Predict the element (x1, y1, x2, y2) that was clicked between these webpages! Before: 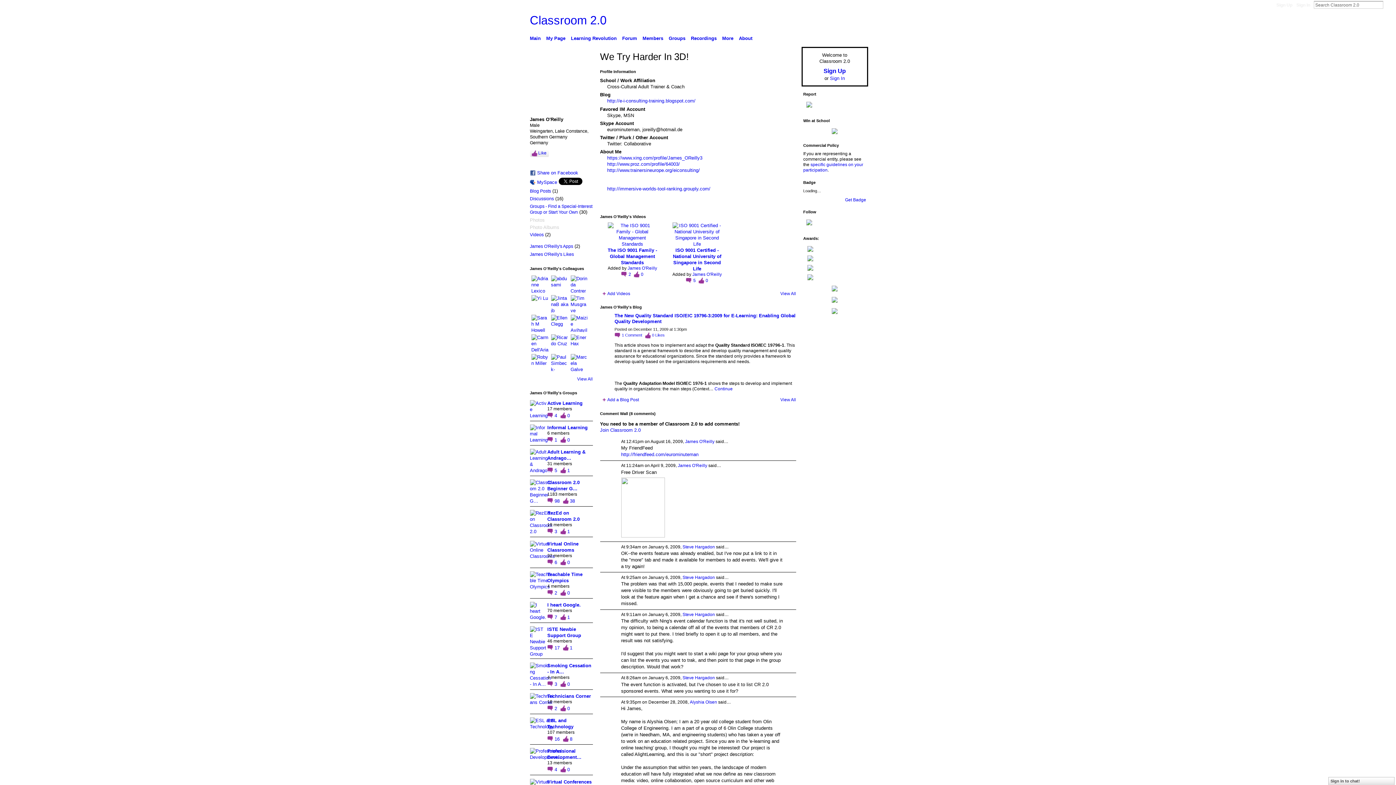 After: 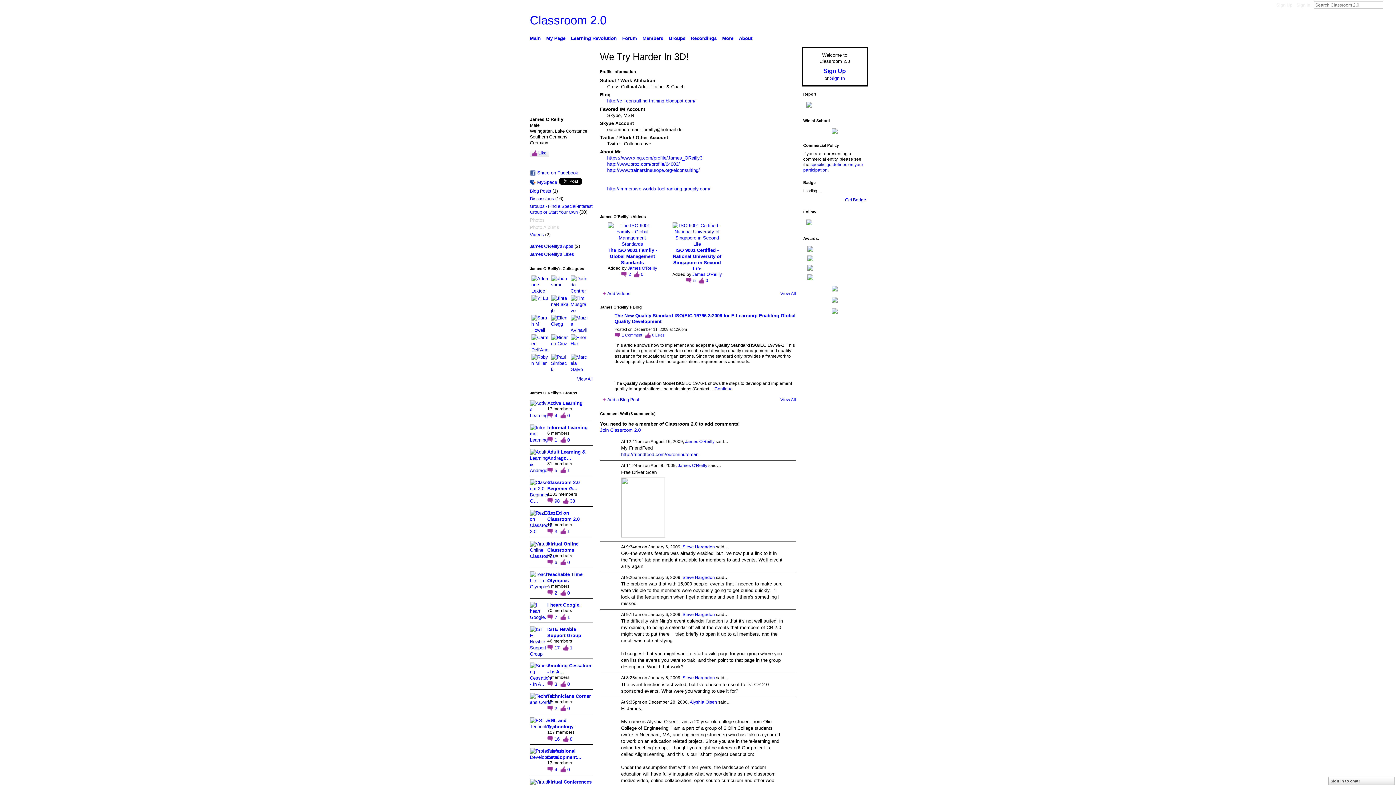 Action: bbox: (803, 101, 866, 107)